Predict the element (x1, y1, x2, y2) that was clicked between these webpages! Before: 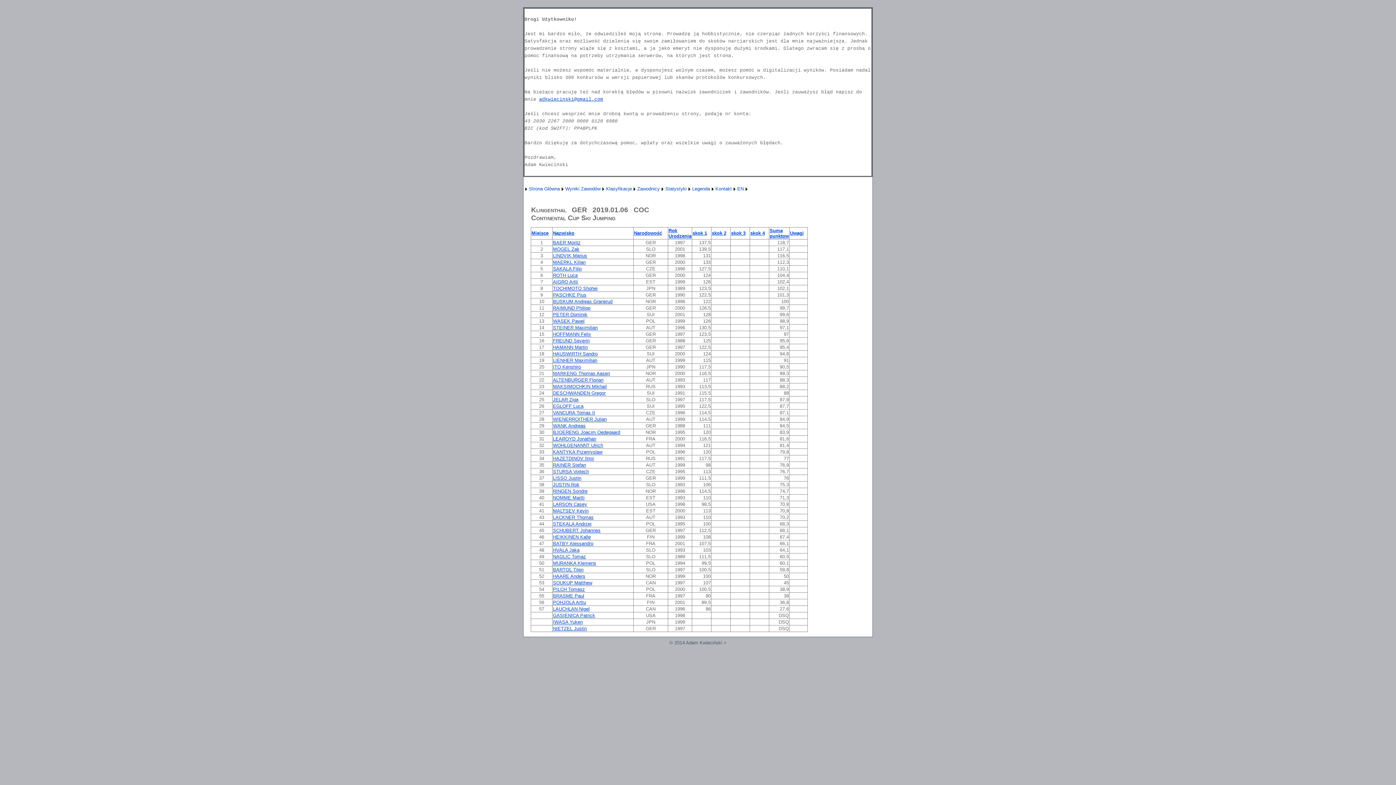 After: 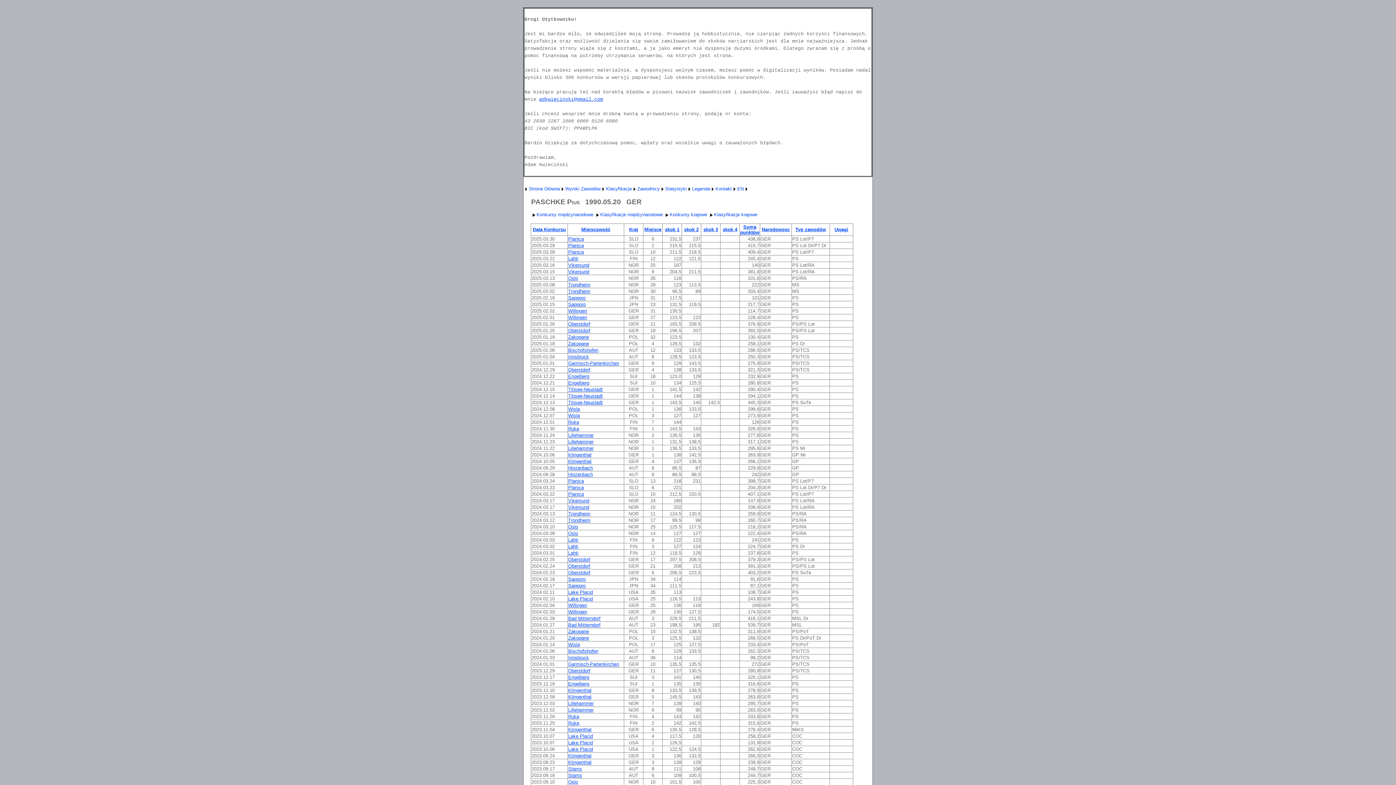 Action: bbox: (553, 292, 586, 297) label: PASCHKE Pius